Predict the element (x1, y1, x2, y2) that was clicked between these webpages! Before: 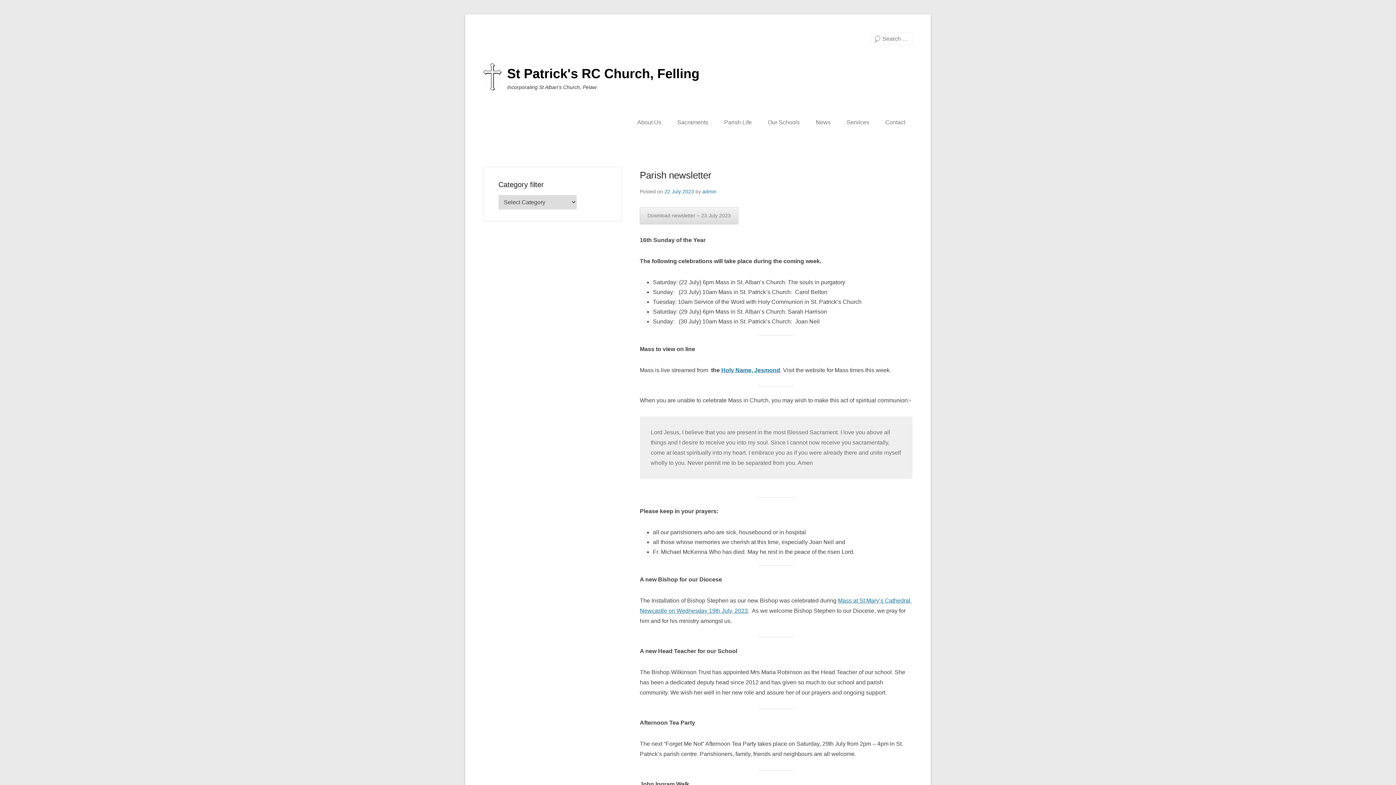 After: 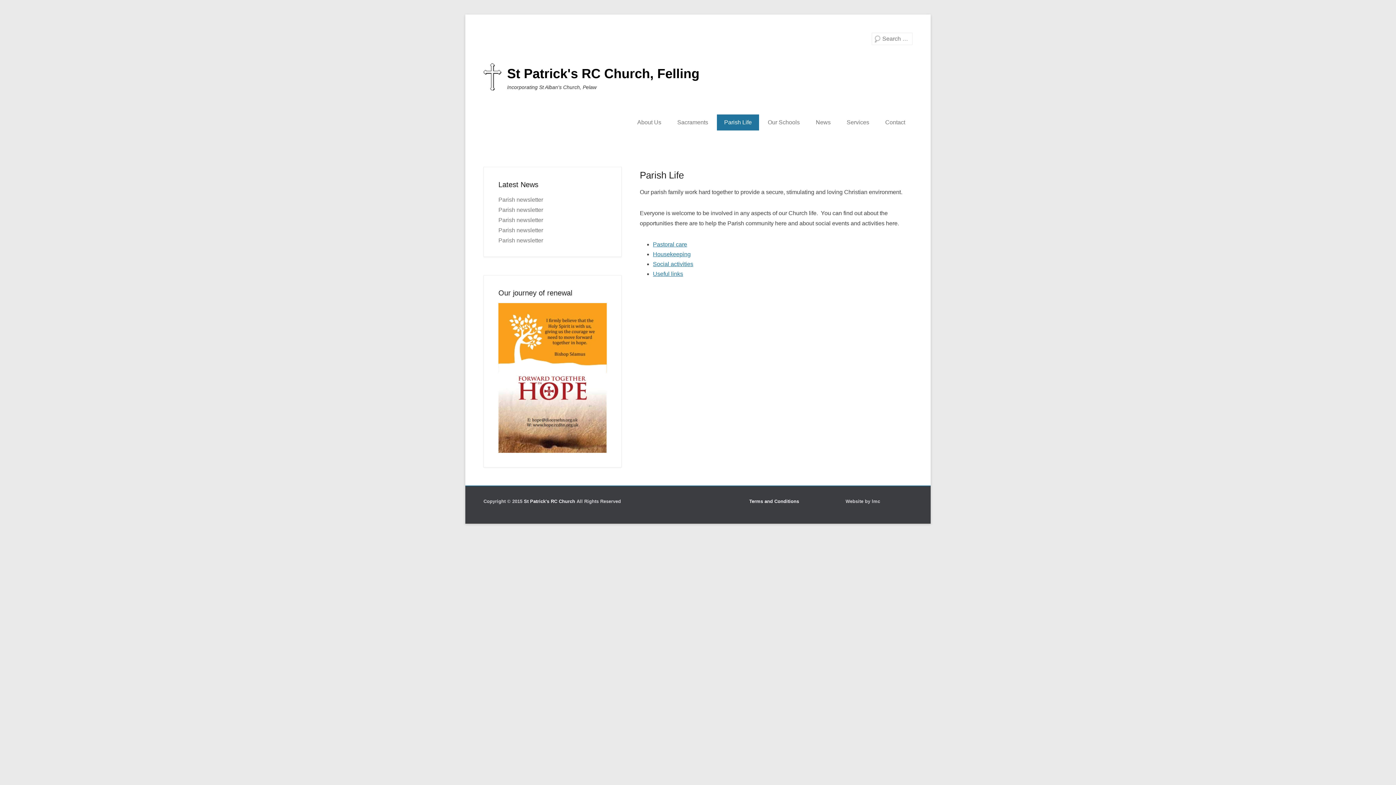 Action: label: Parish Life bbox: (717, 114, 759, 130)